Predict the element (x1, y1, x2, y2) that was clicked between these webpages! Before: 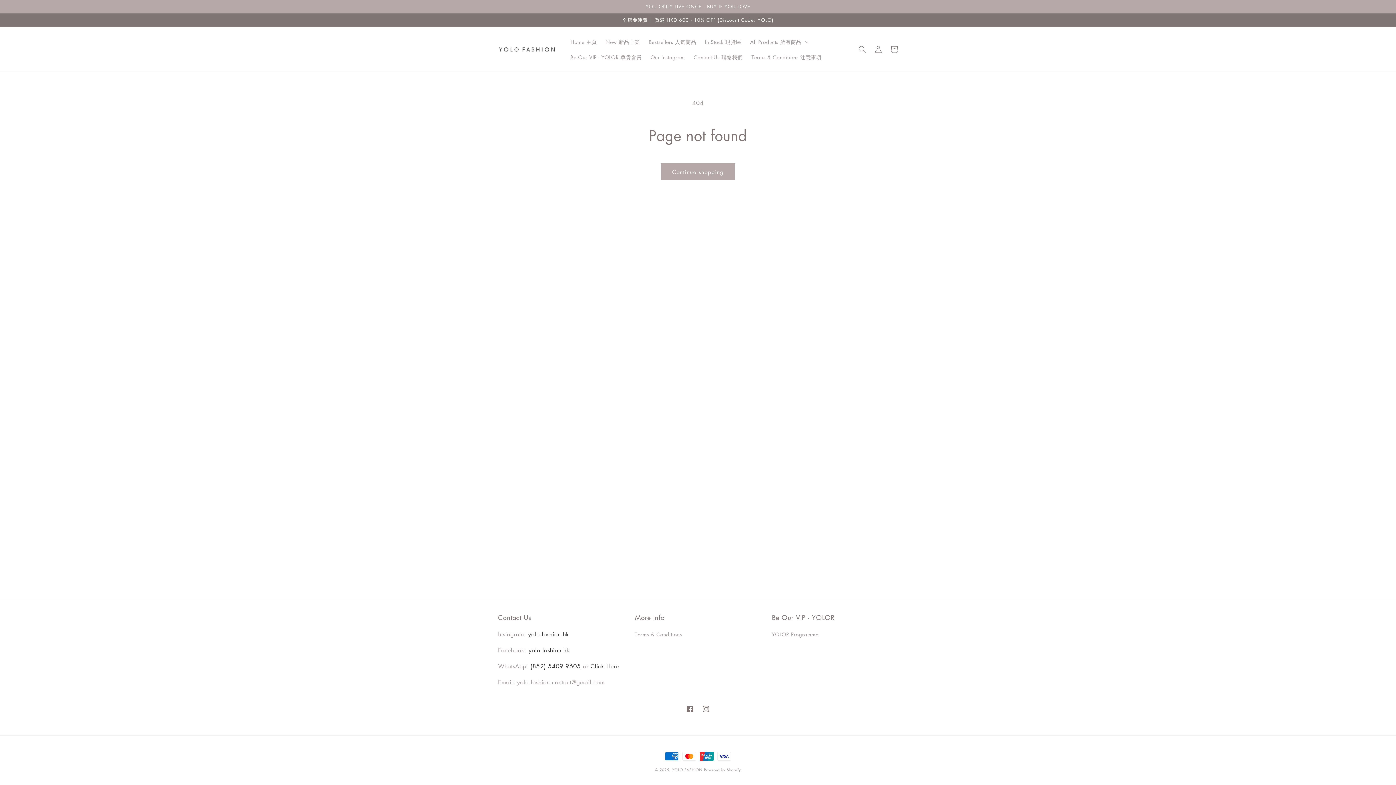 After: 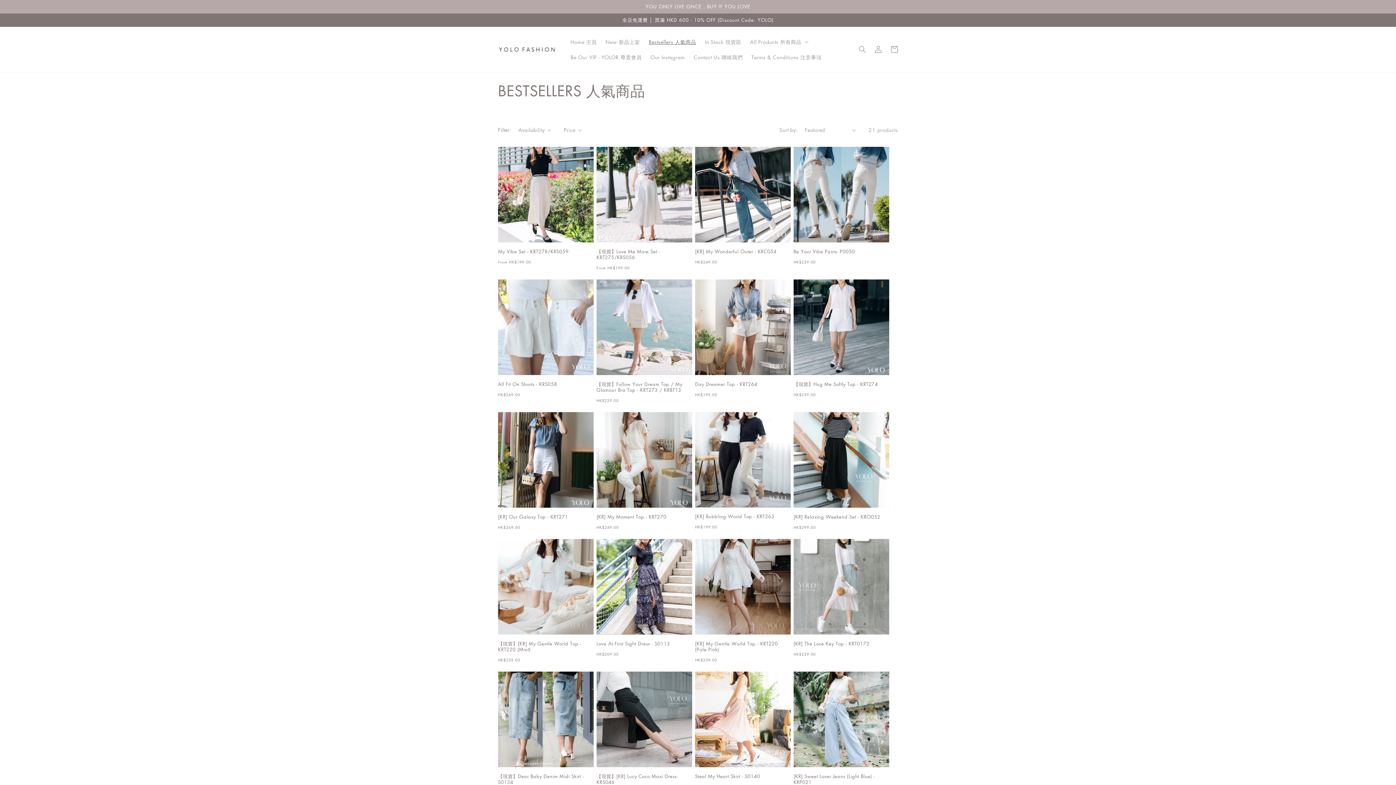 Action: label: Bestsellers 人氣商品 bbox: (644, 34, 700, 49)